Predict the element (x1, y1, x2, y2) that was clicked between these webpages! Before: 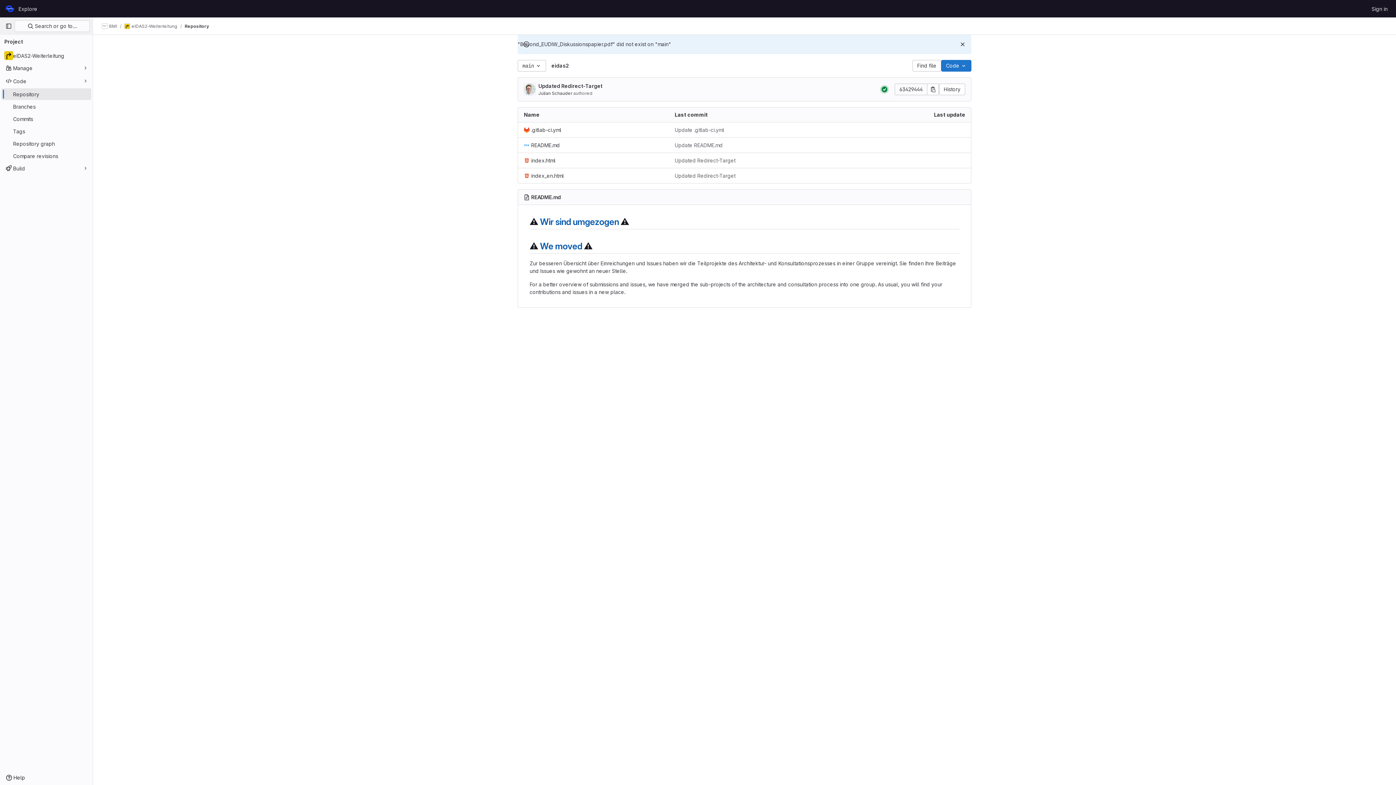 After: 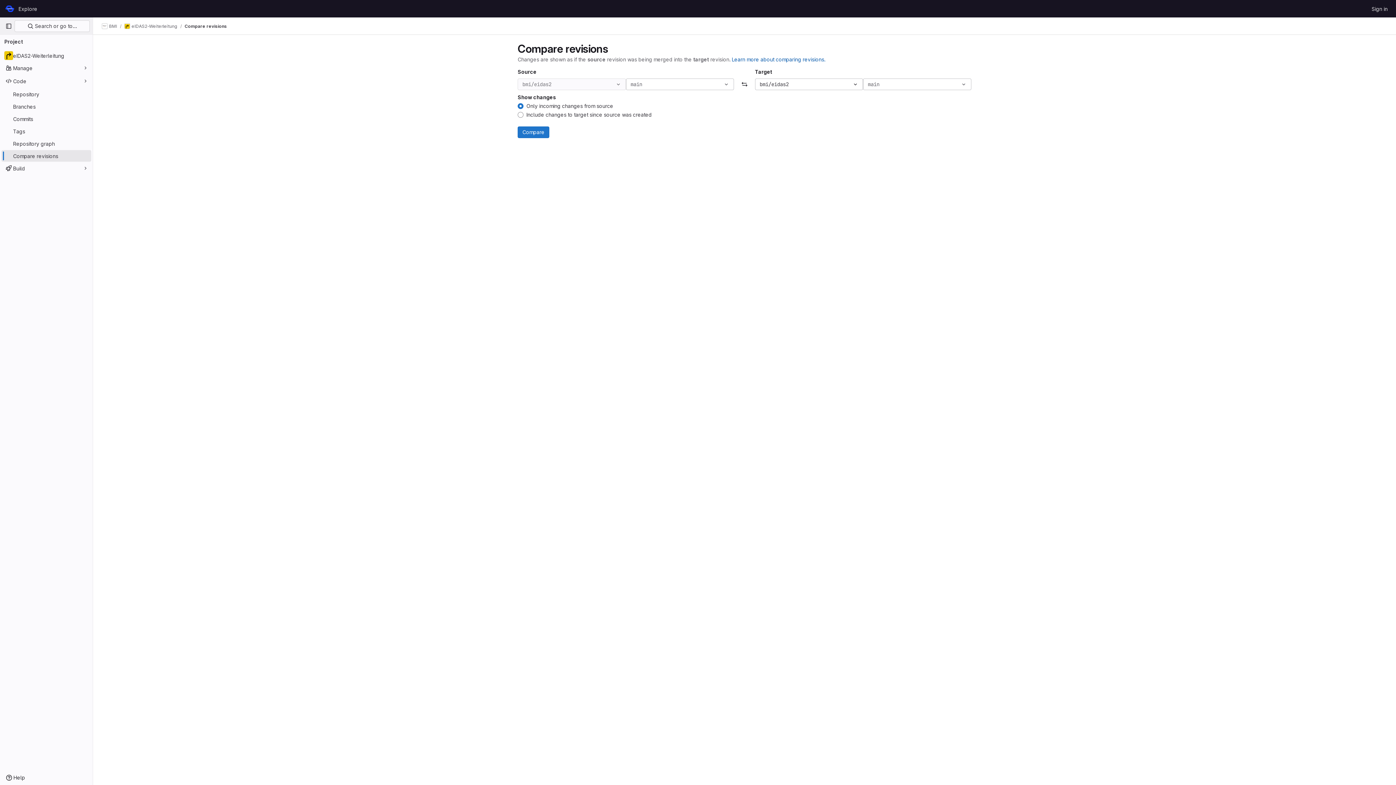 Action: label: Compare revisions bbox: (1, 150, 91, 161)